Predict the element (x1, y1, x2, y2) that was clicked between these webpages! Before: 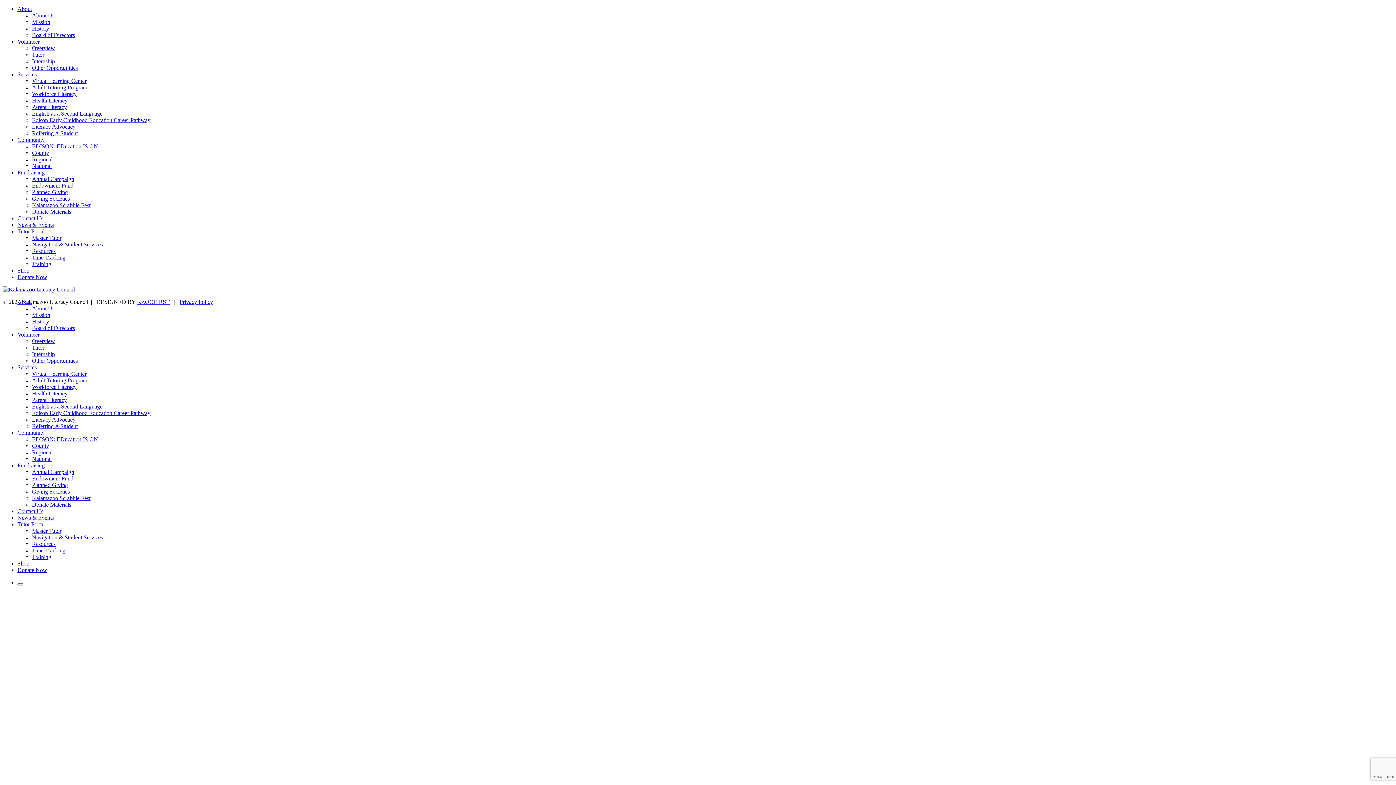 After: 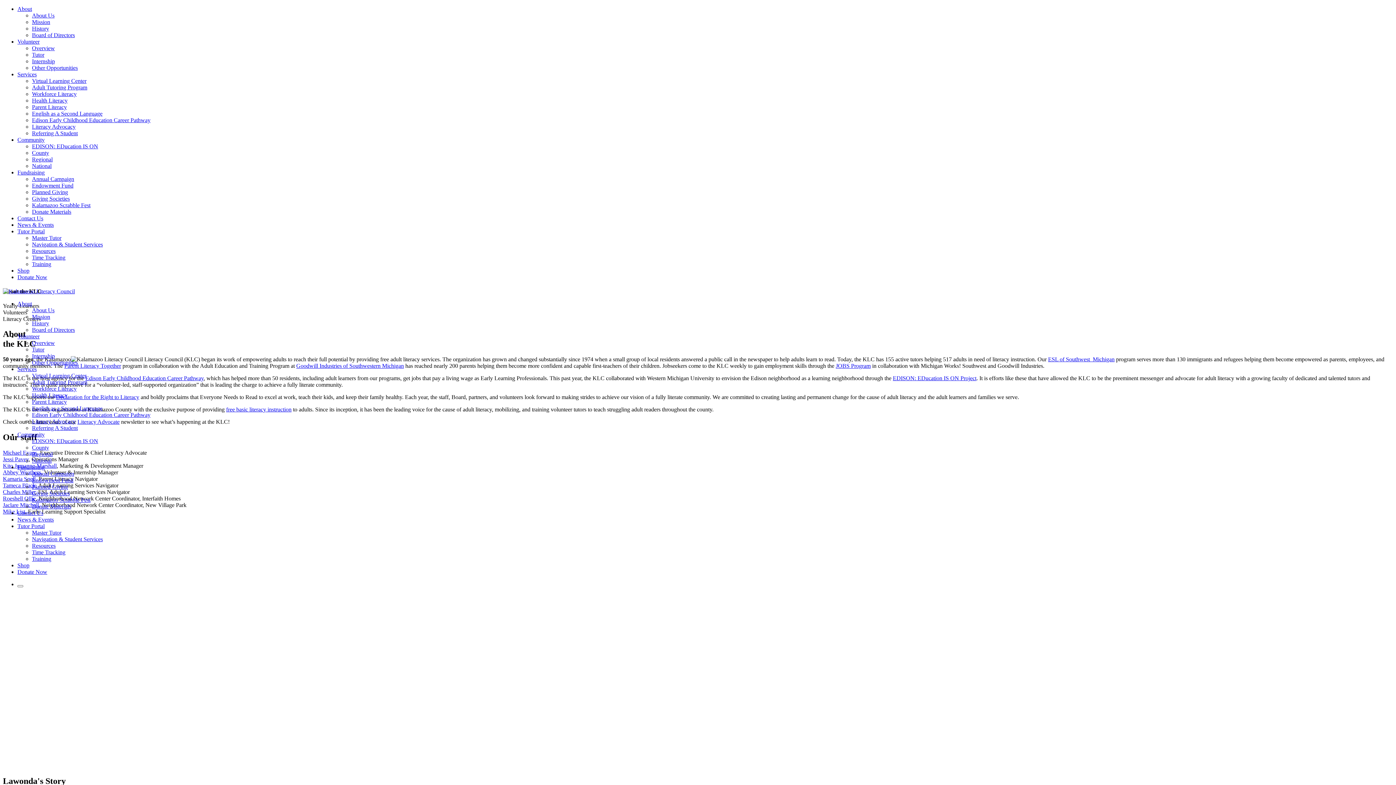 Action: bbox: (32, 305, 54, 311) label: About Us